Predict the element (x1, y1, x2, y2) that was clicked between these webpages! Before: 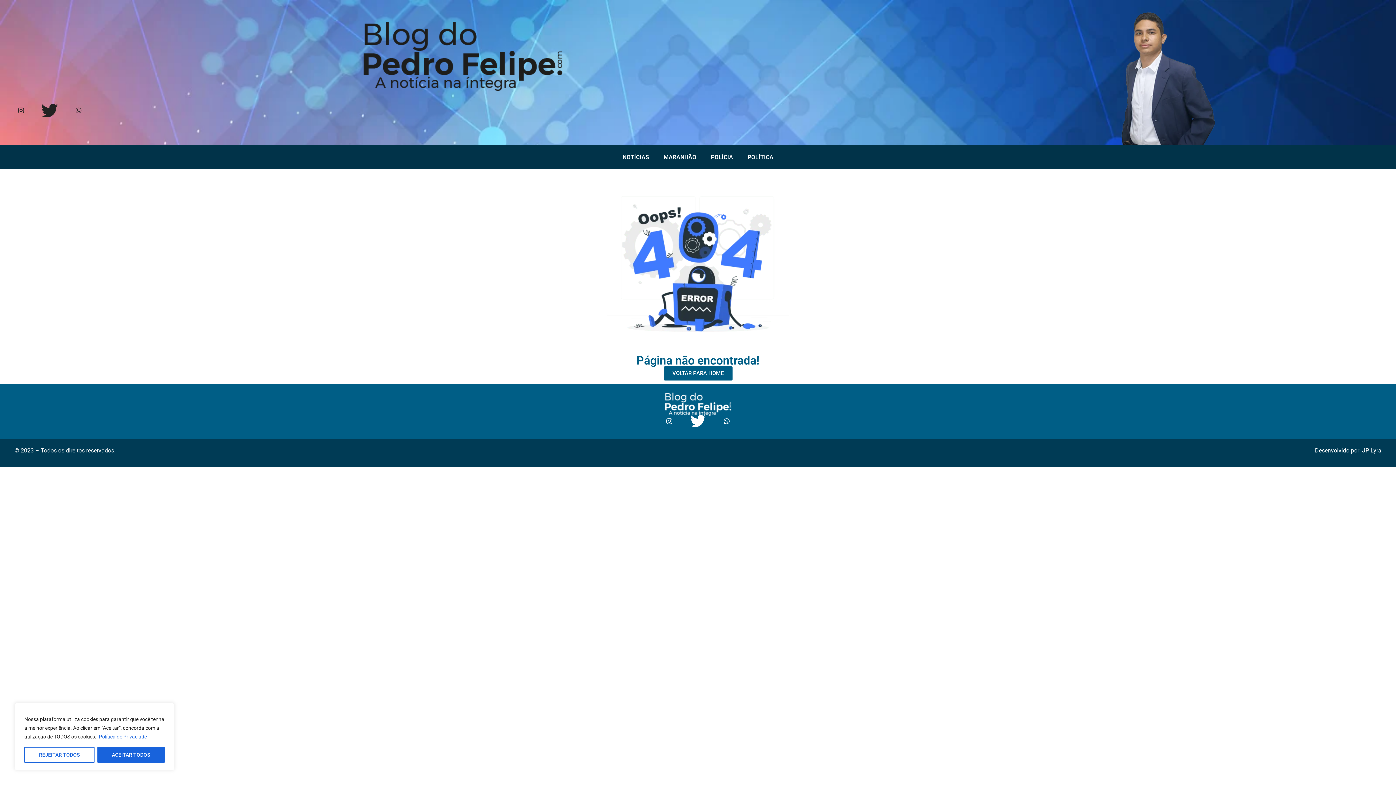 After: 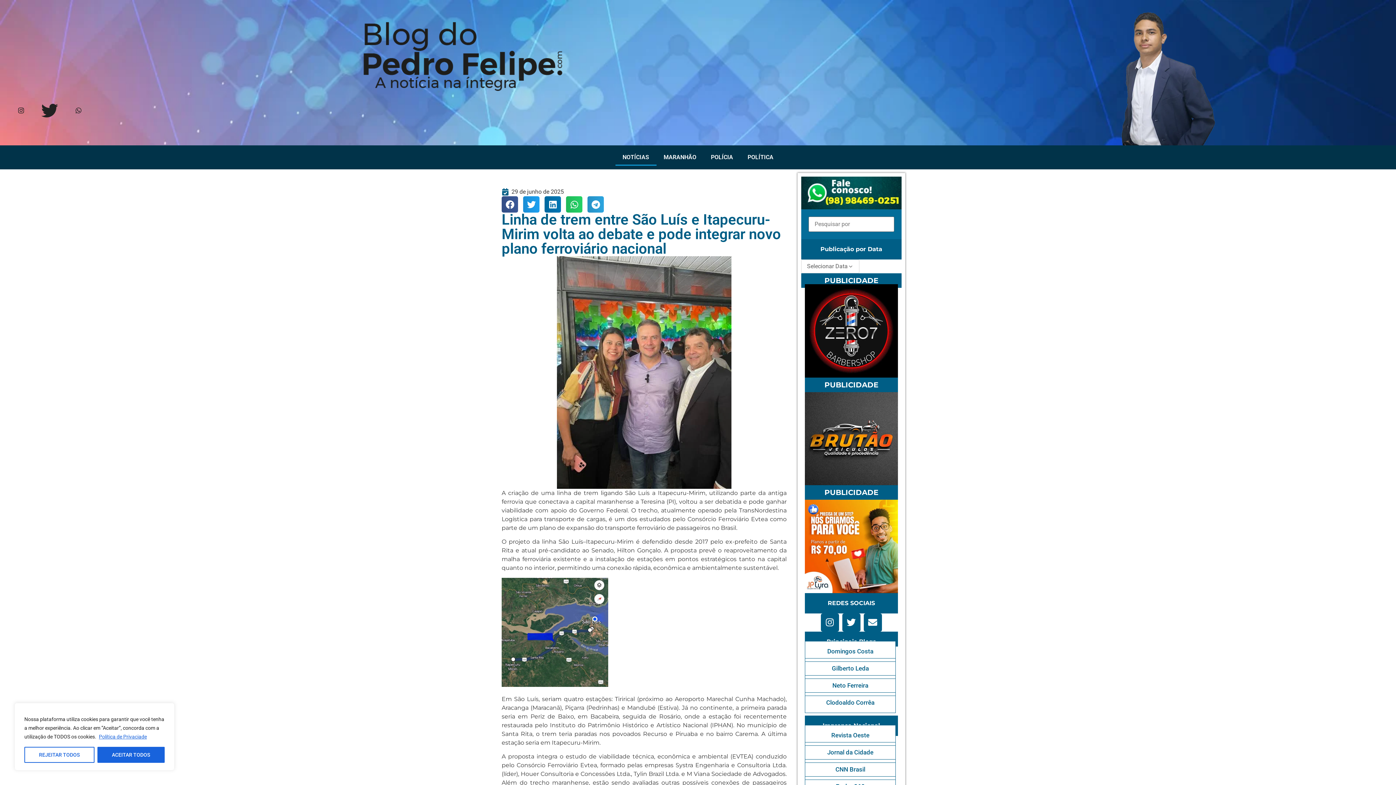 Action: label: NOTÍCIAS bbox: (615, 149, 656, 165)